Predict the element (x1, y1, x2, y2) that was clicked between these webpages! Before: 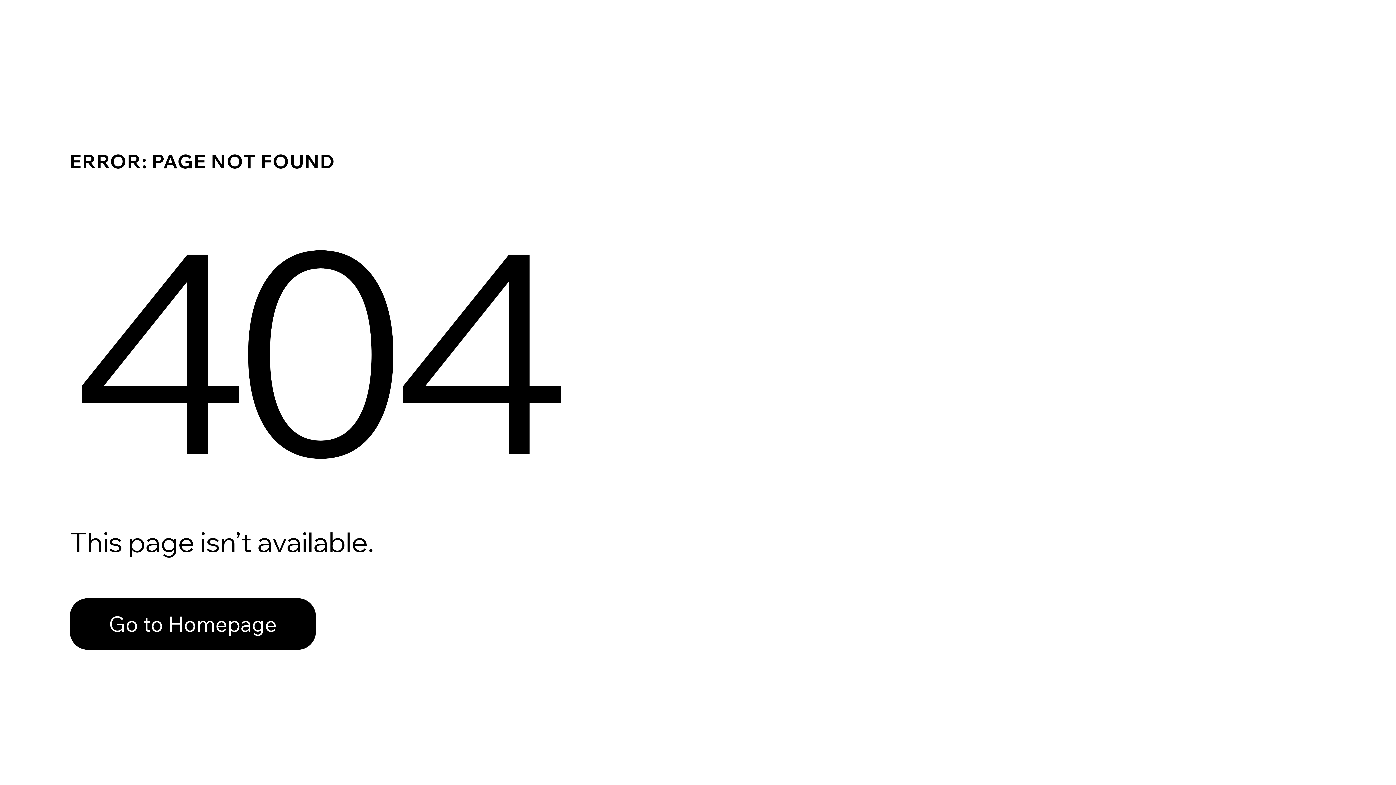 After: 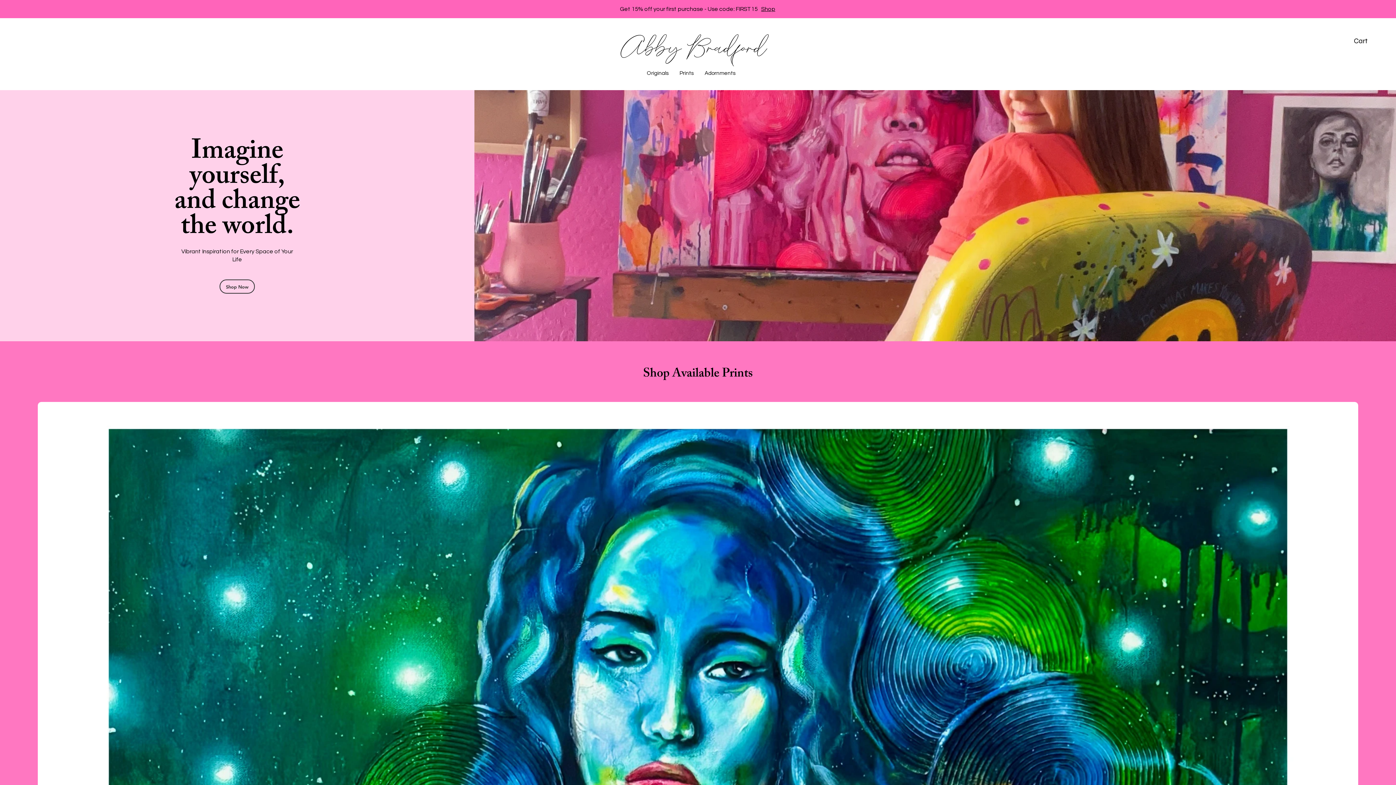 Action: bbox: (69, 582, 768, 659) label: Go to Homepage